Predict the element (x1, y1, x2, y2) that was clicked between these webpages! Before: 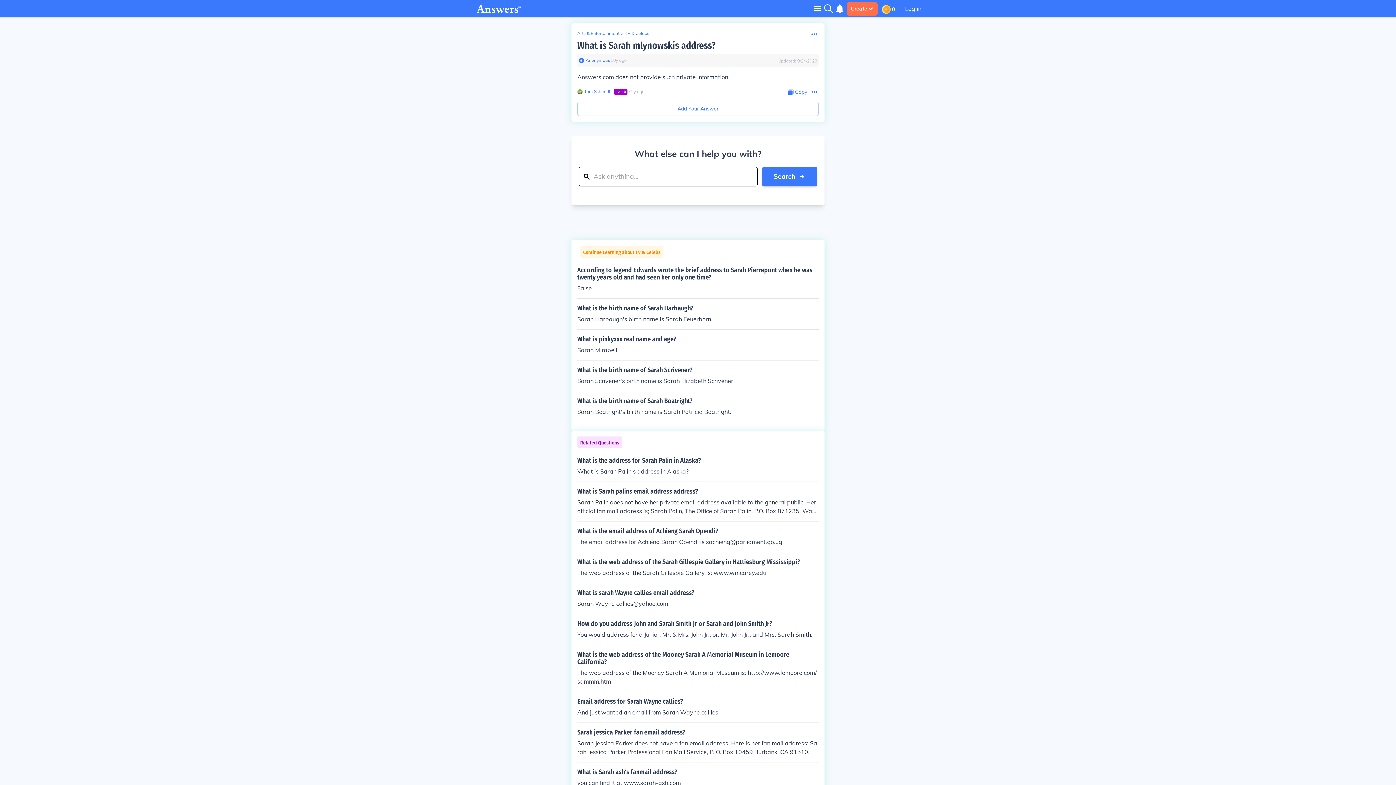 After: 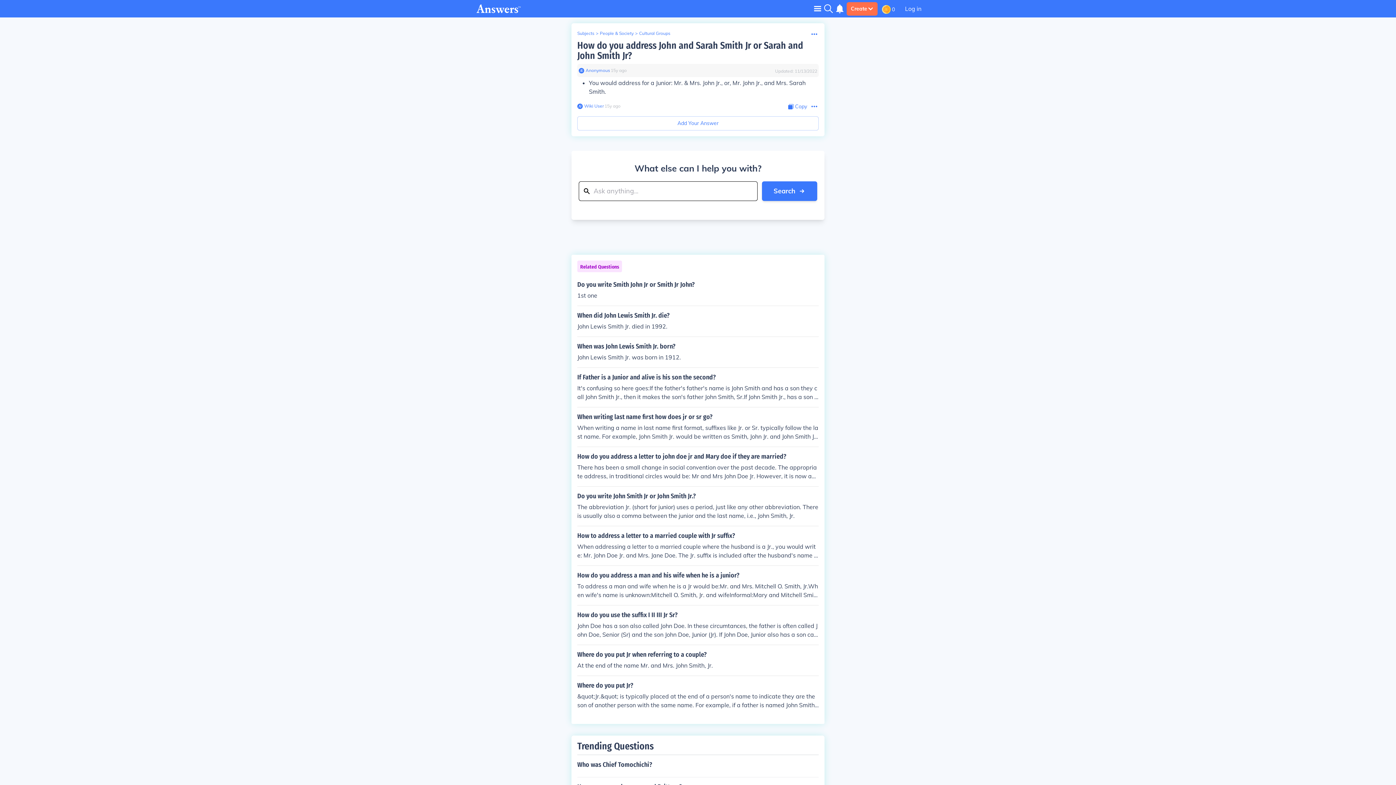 Action: bbox: (577, 620, 818, 639) label: How do you address John and Sarah Smith Jr or Sarah and John Smith Jr?

You would address for a Junior: Mr. & Mrs. John Jr., or, Mr. John Jr., and Mrs. Sarah Smith.